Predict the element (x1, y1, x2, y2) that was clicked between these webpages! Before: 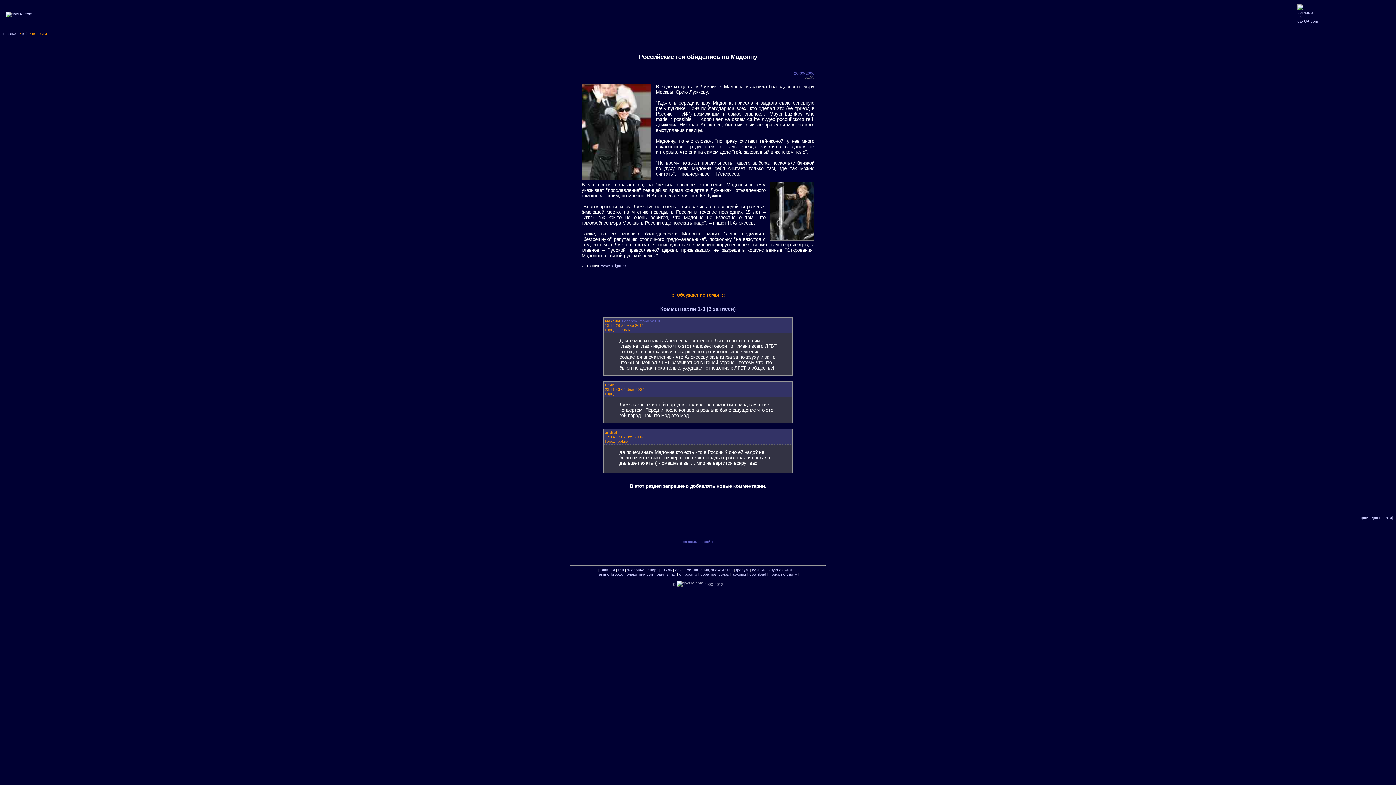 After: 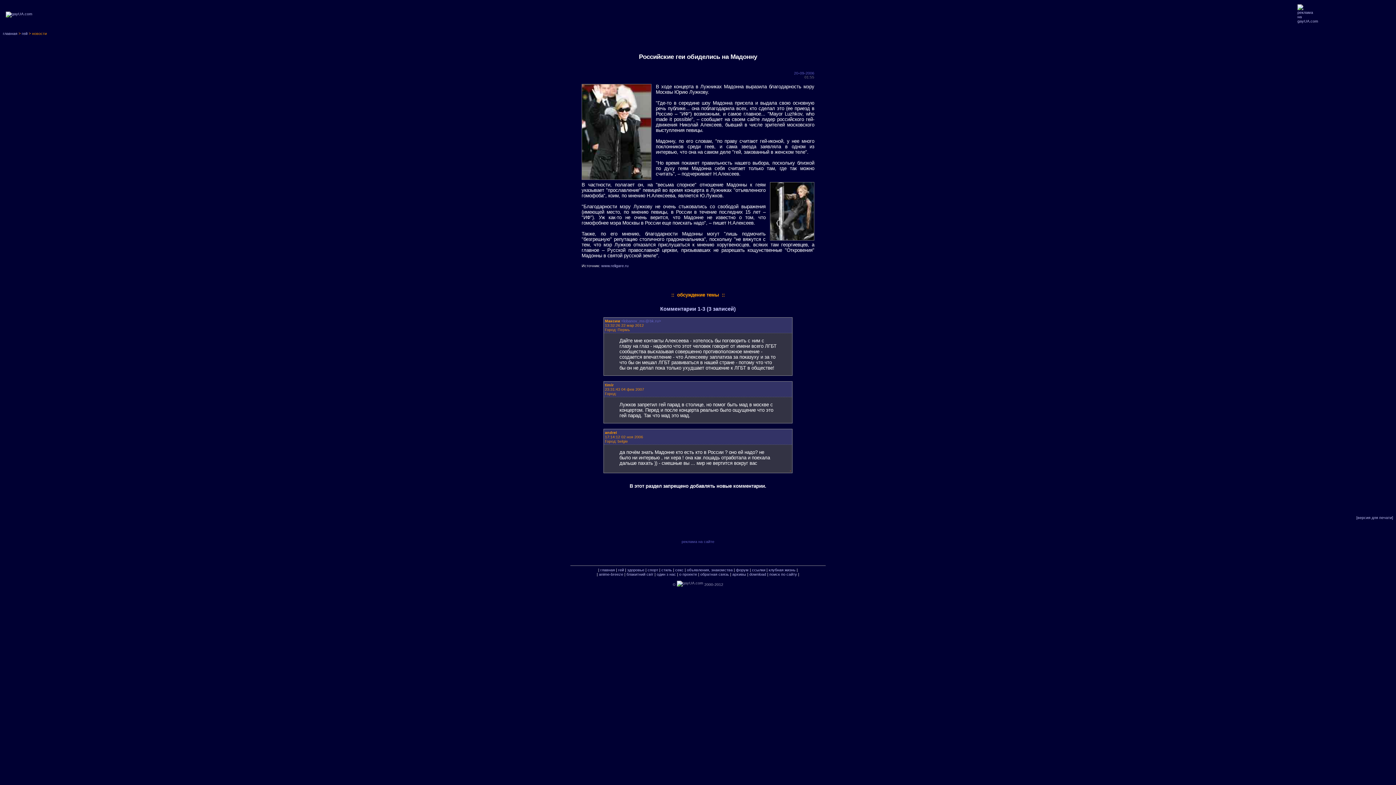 Action: label: x bbox: (790, 469, 791, 471)